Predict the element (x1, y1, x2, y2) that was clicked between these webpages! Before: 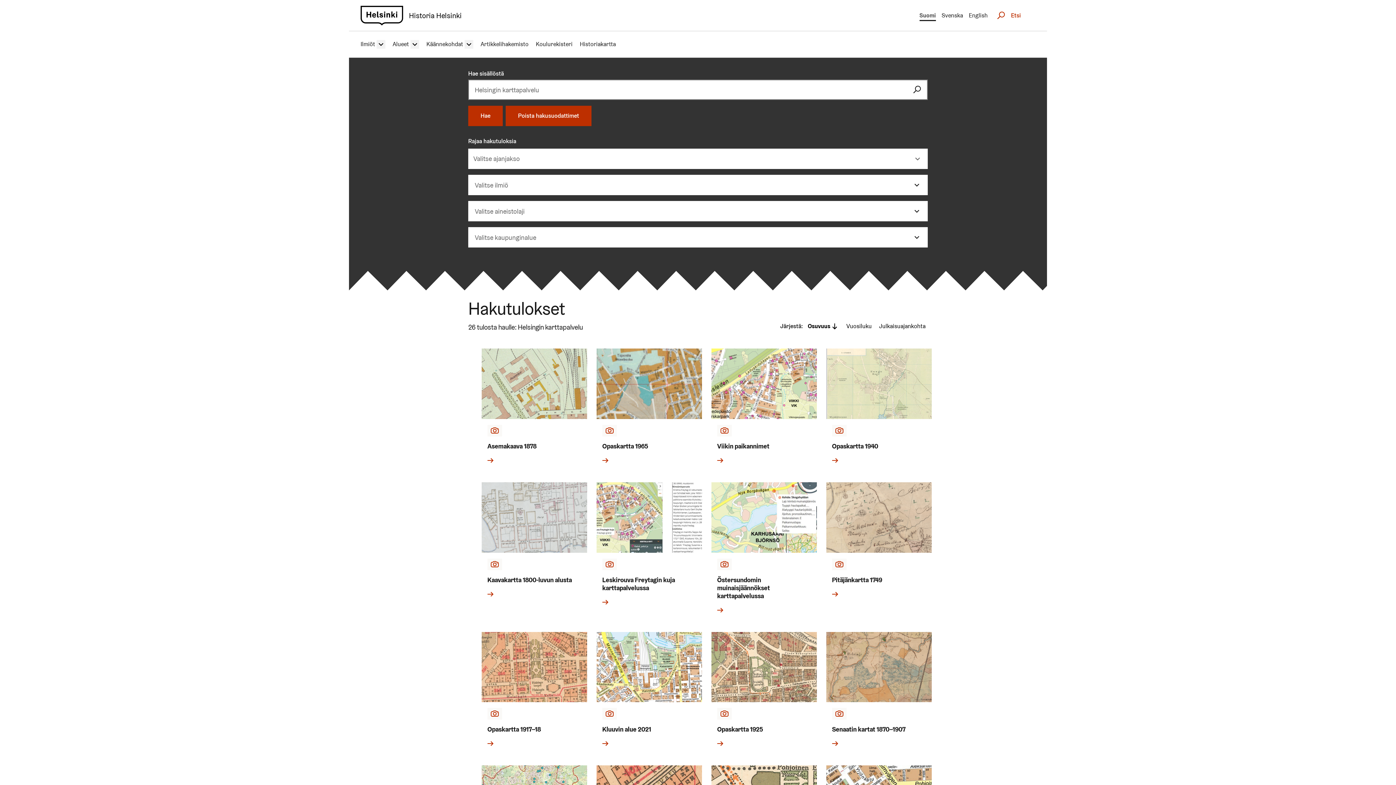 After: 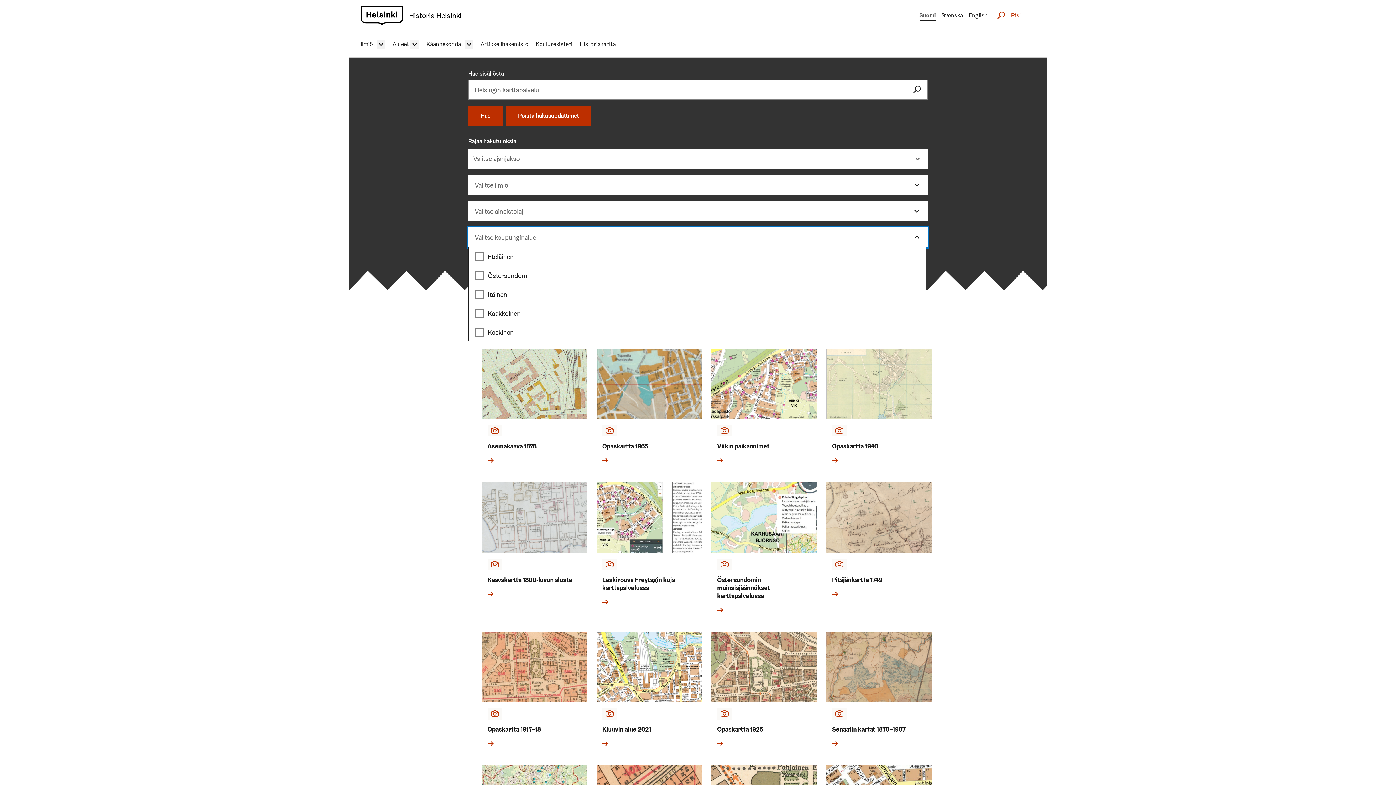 Action: bbox: (469, 228, 927, 246) label: Valitse kaupunginalue